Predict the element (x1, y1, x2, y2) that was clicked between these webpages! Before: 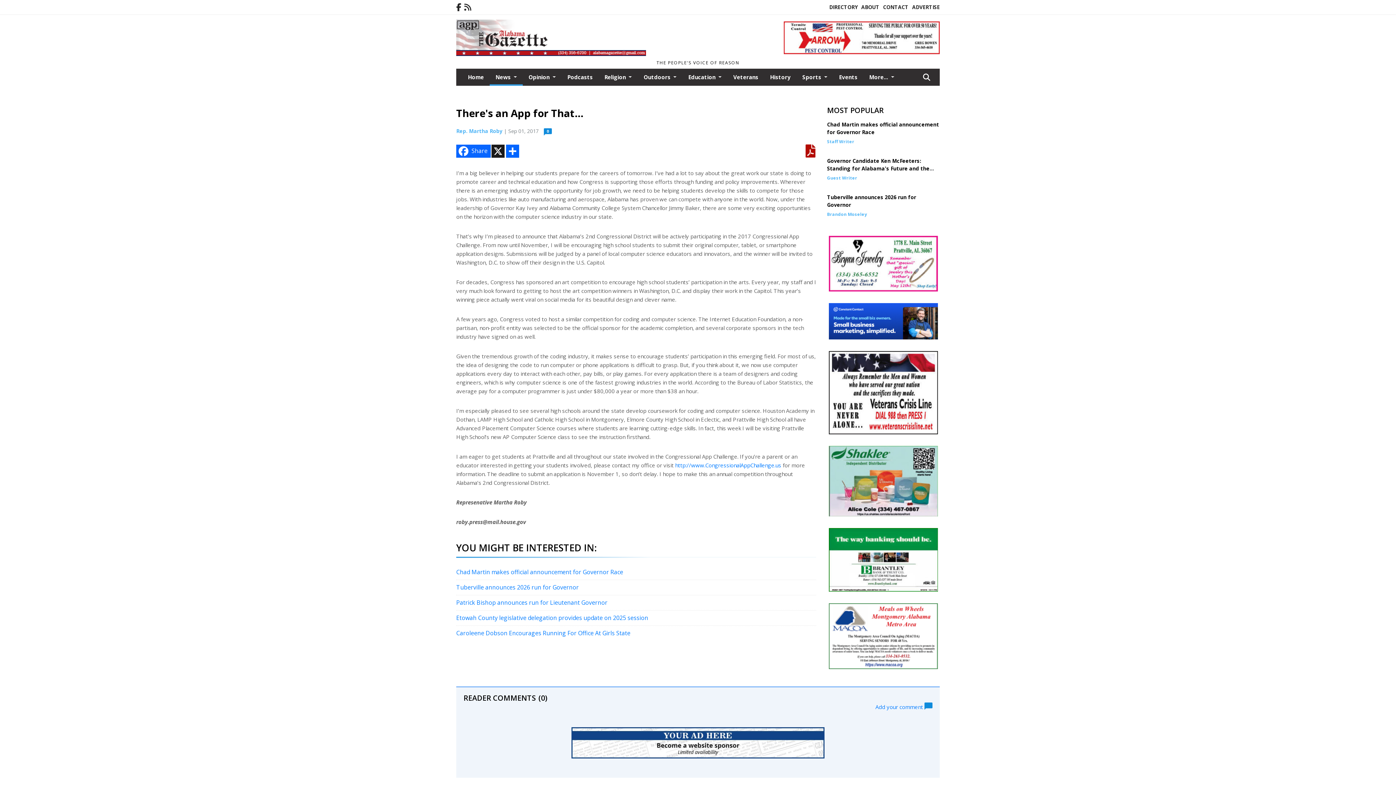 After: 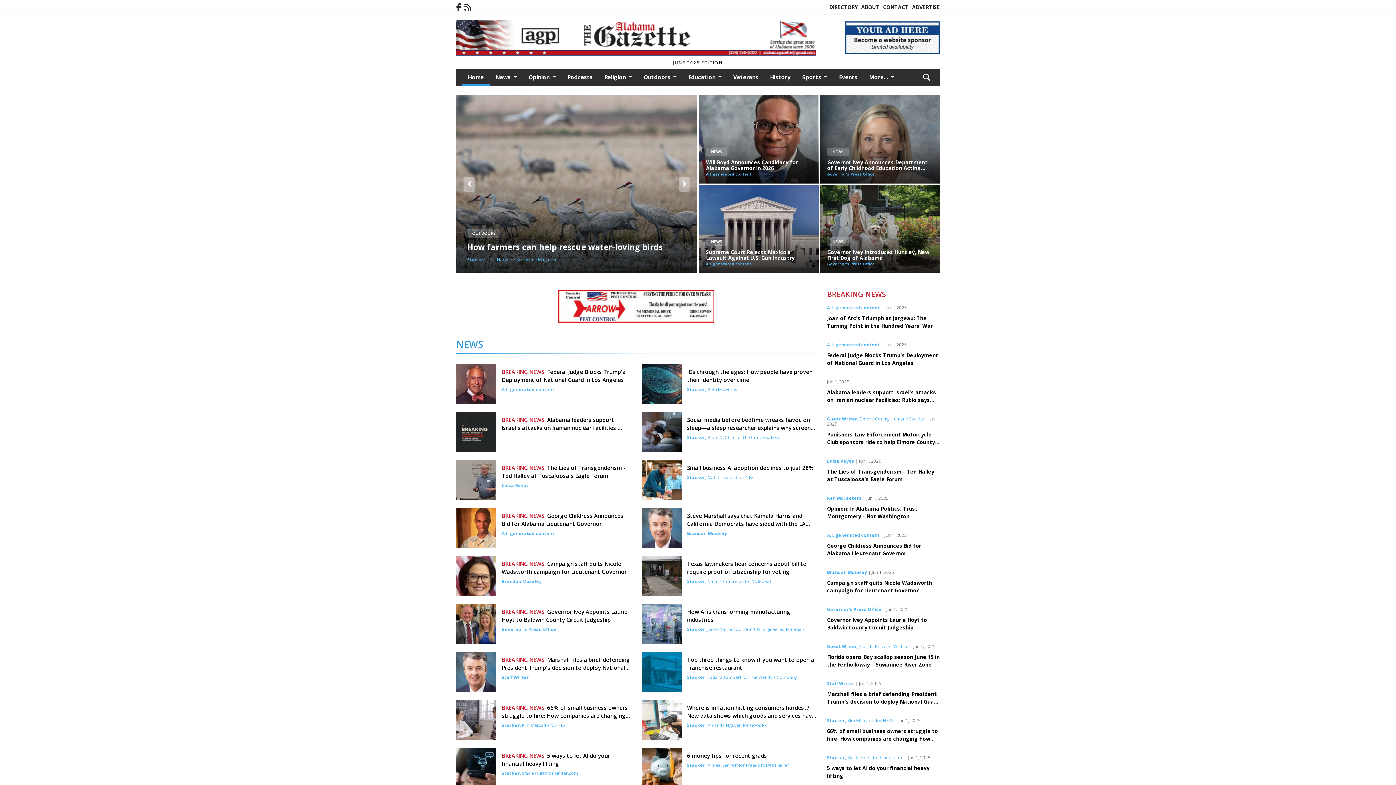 Action: label: Home bbox: (456, 49, 646, 57)